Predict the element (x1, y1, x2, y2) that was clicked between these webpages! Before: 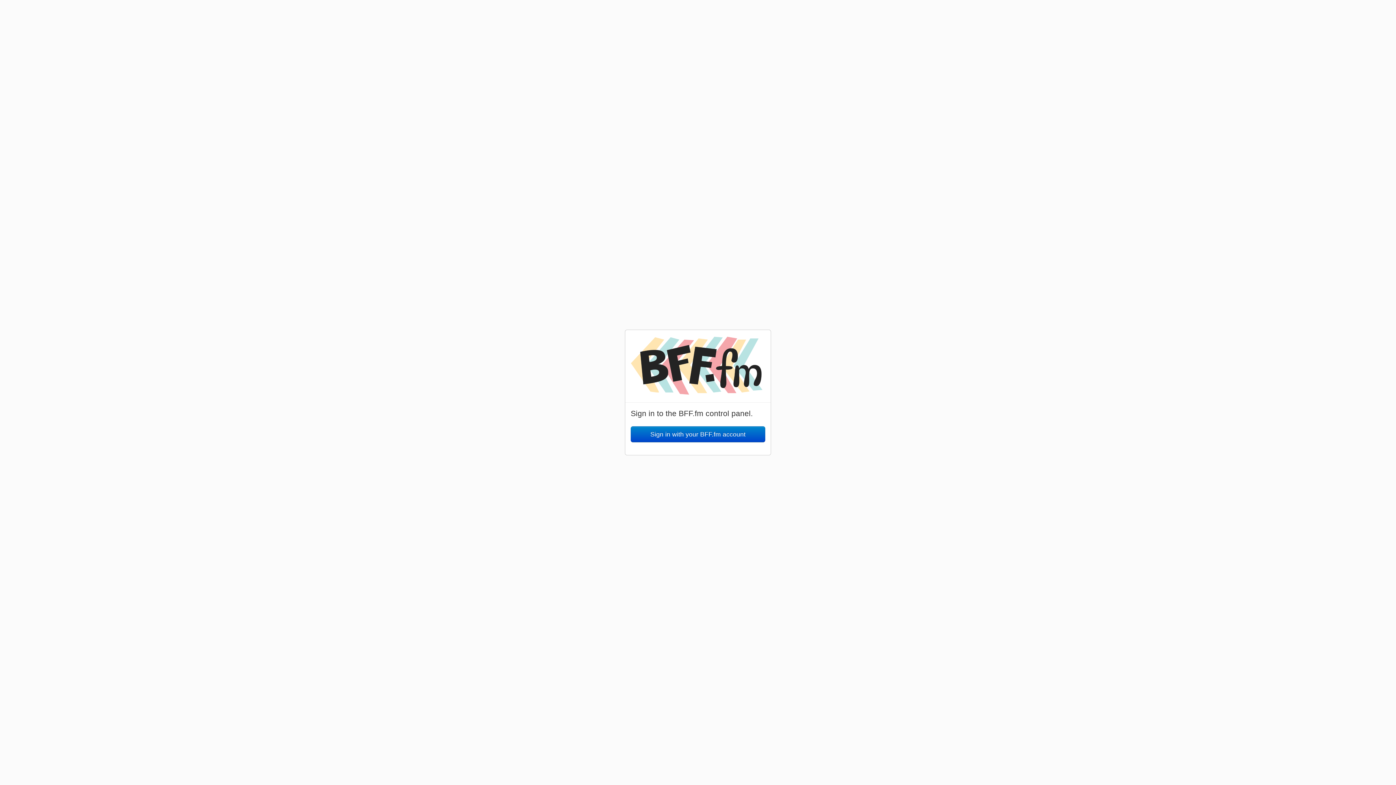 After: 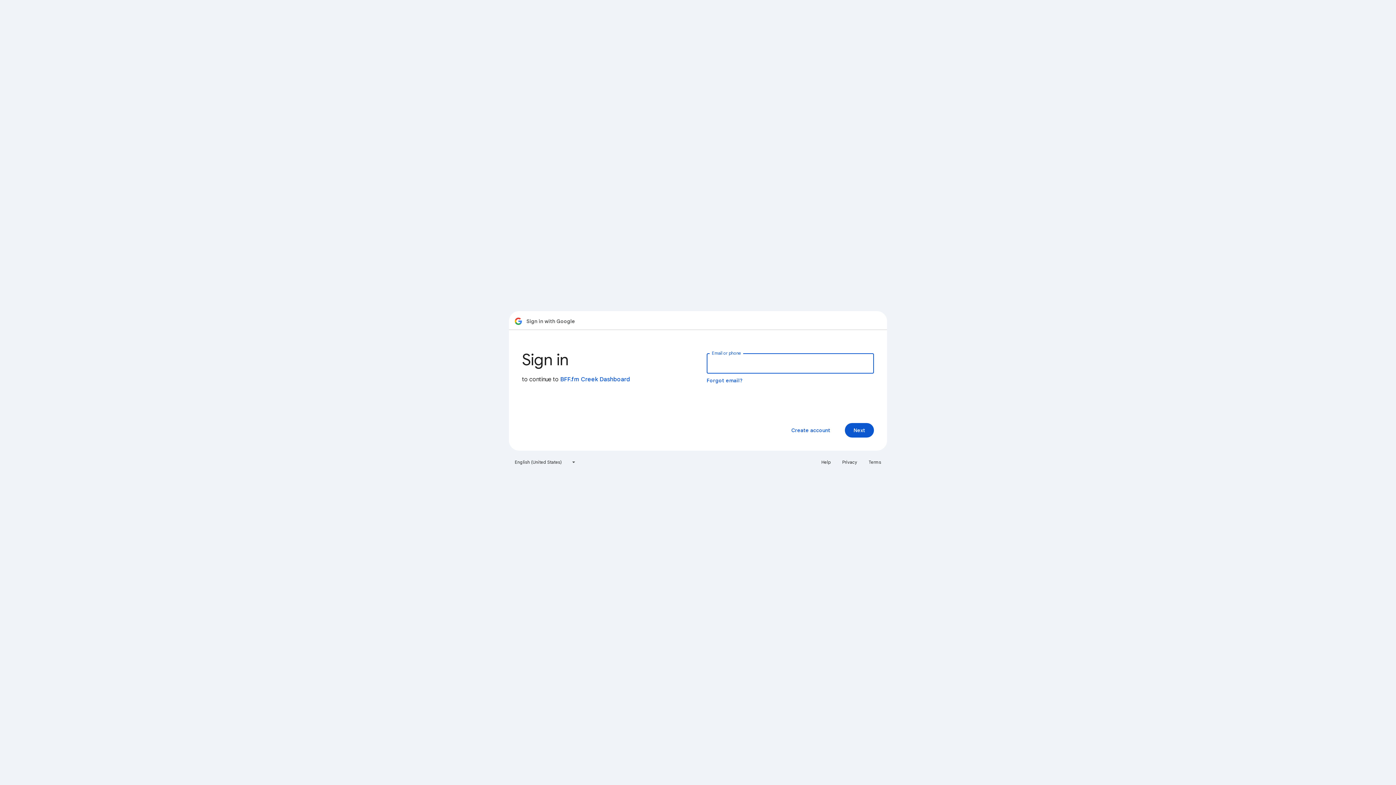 Action: label: Sign in with your BFF.fm account bbox: (630, 426, 765, 442)